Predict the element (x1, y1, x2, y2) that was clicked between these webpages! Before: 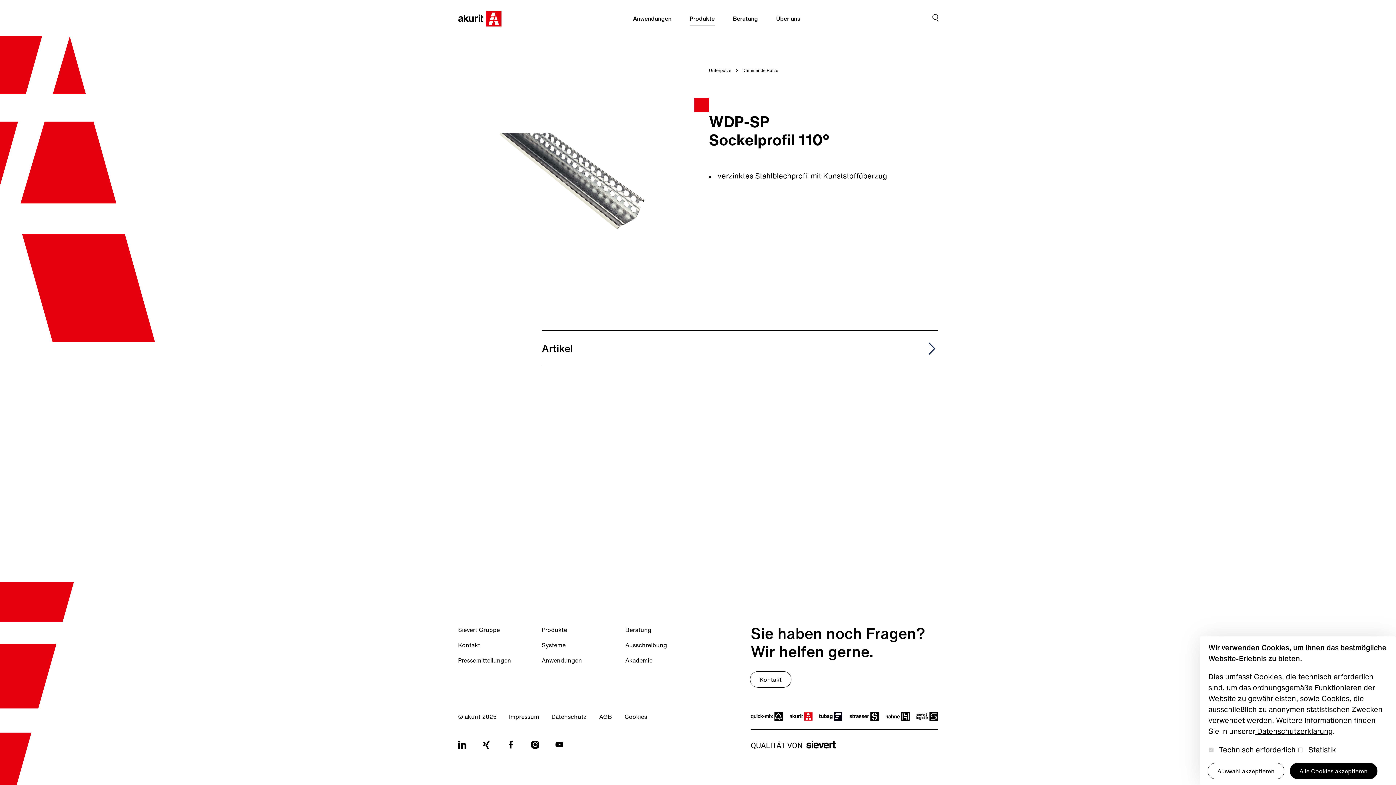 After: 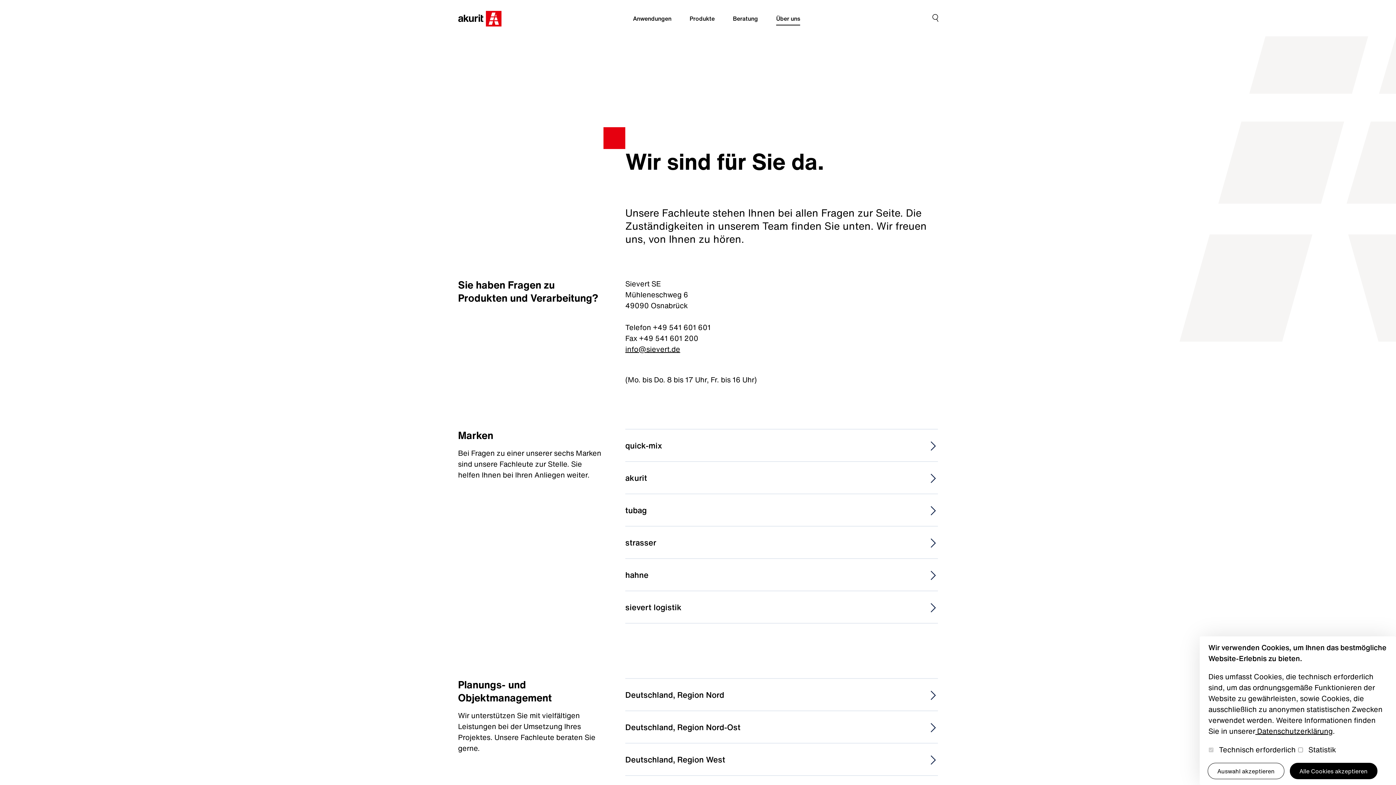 Action: bbox: (458, 641, 480, 651) label: Kontakt